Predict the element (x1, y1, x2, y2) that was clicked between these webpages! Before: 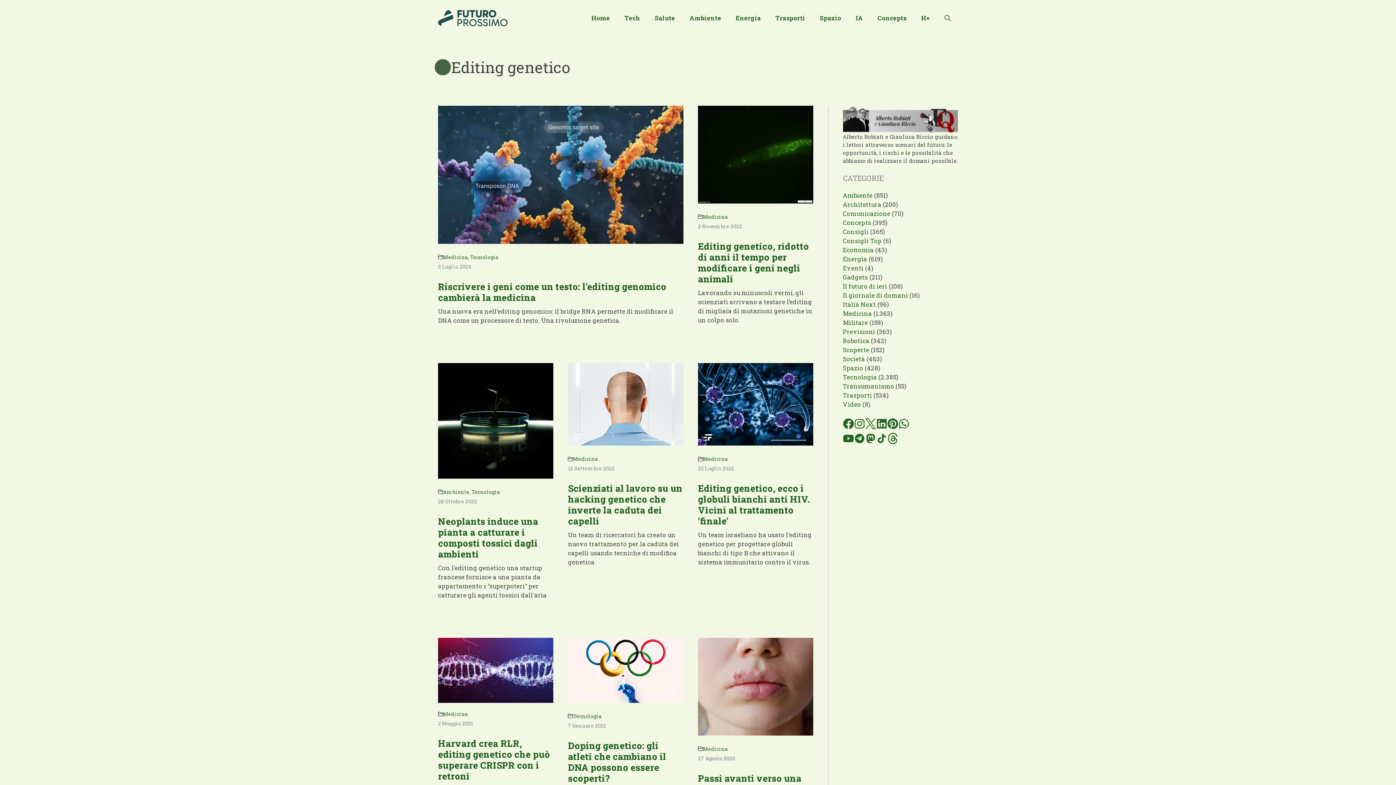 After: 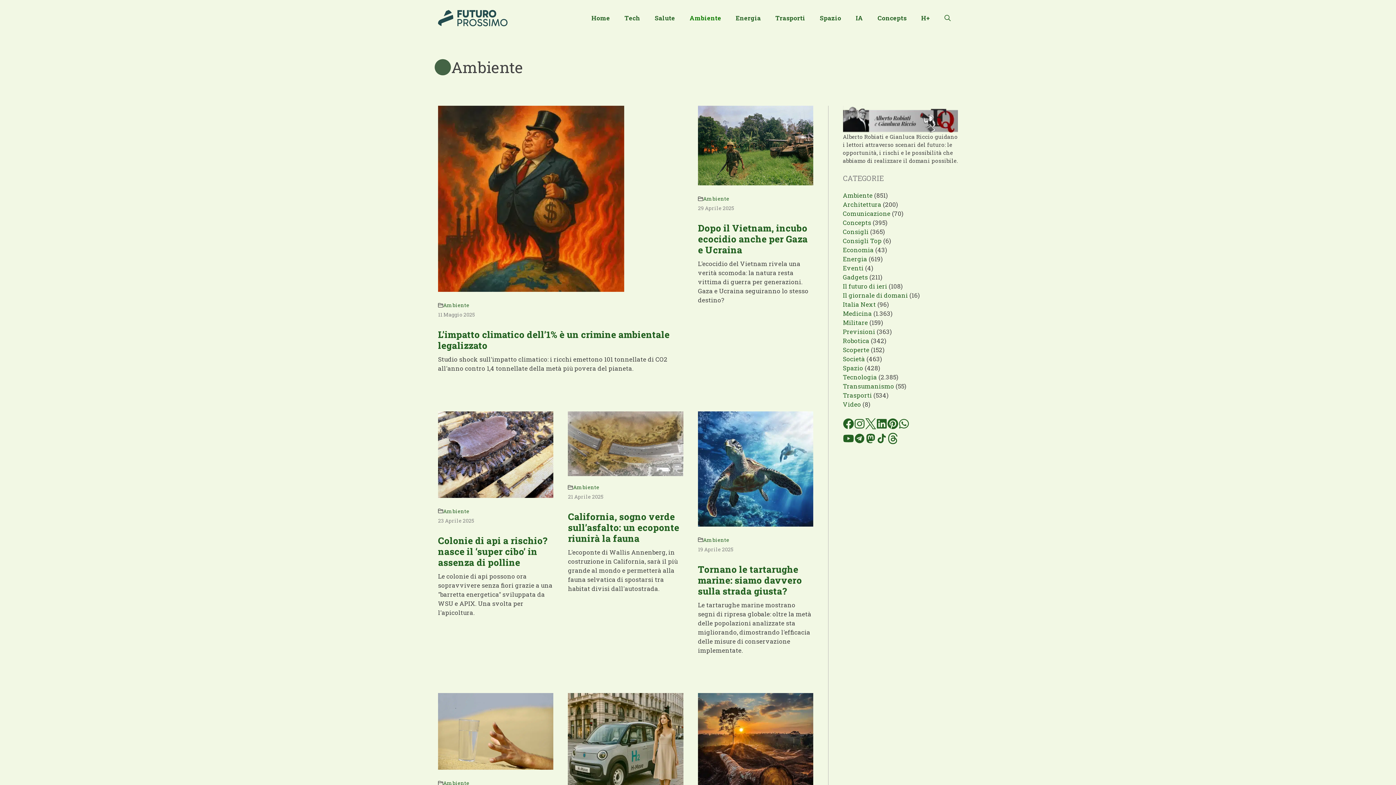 Action: label: Ambiente bbox: (843, 191, 872, 199)